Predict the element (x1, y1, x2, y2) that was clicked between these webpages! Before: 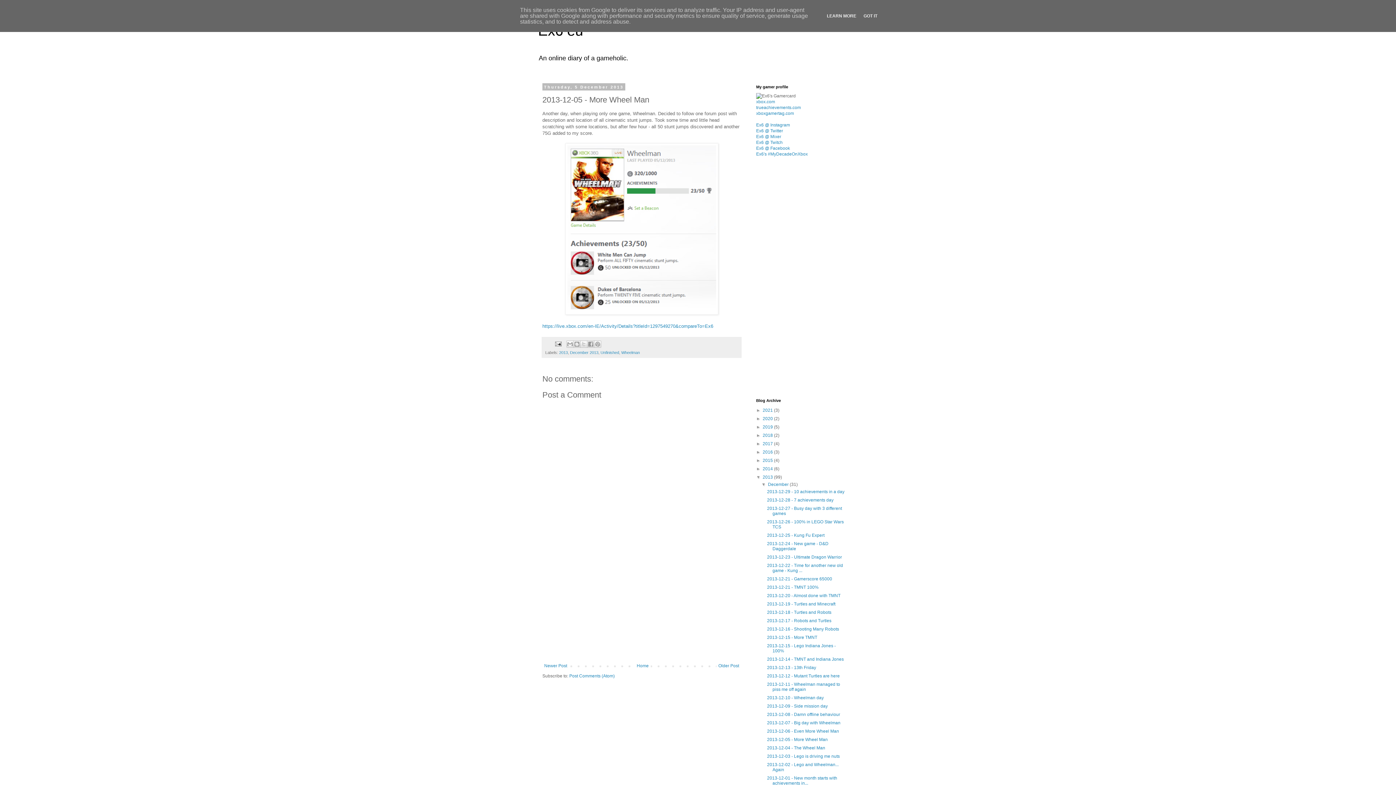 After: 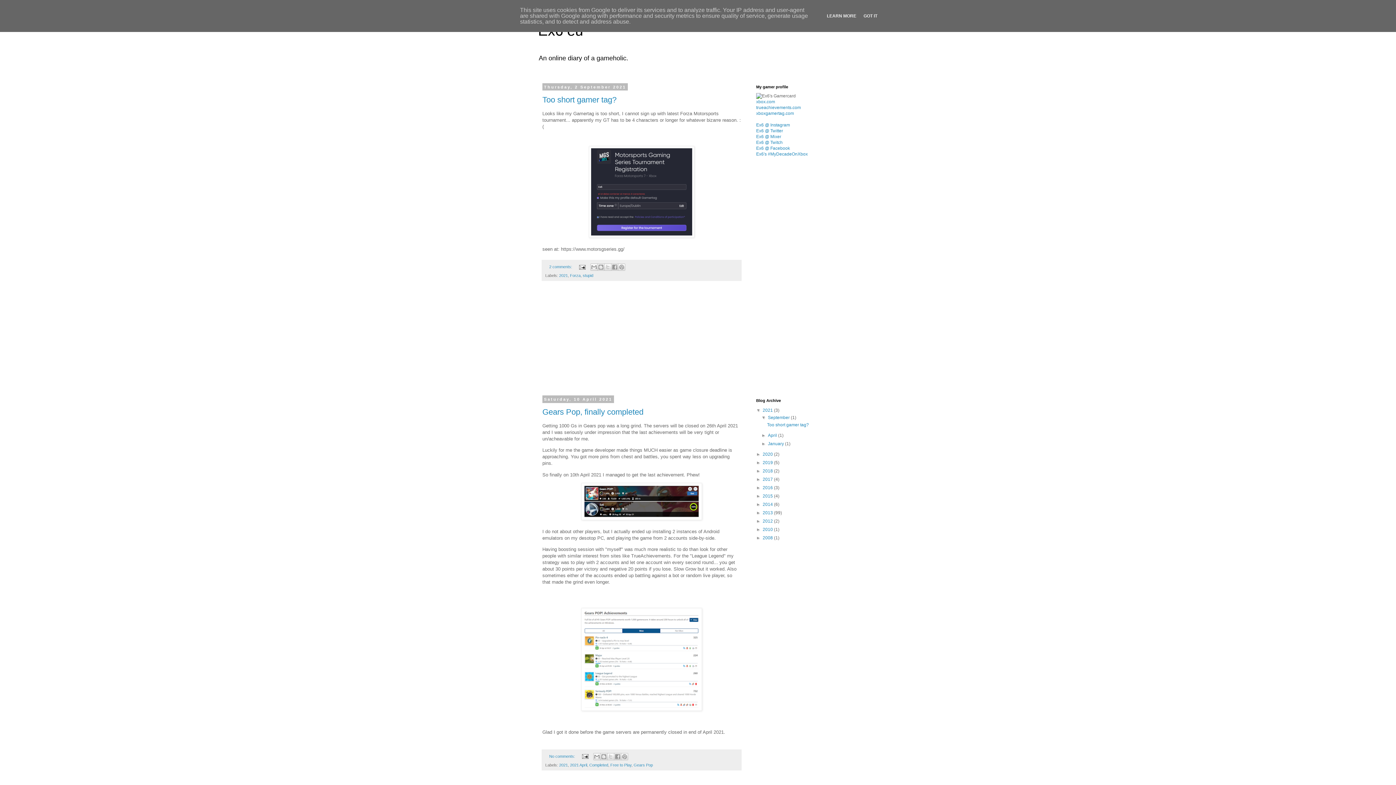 Action: label: 2021  bbox: (762, 408, 774, 413)